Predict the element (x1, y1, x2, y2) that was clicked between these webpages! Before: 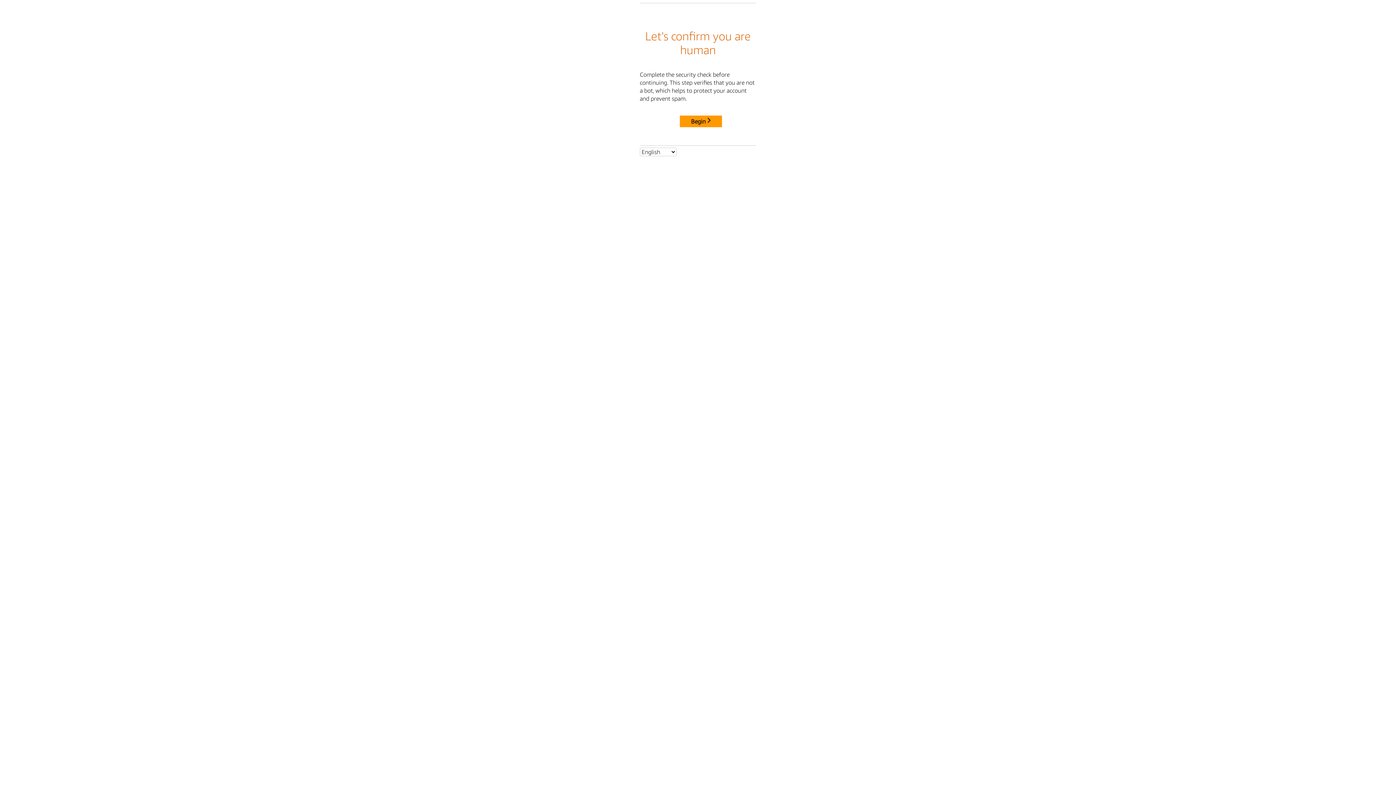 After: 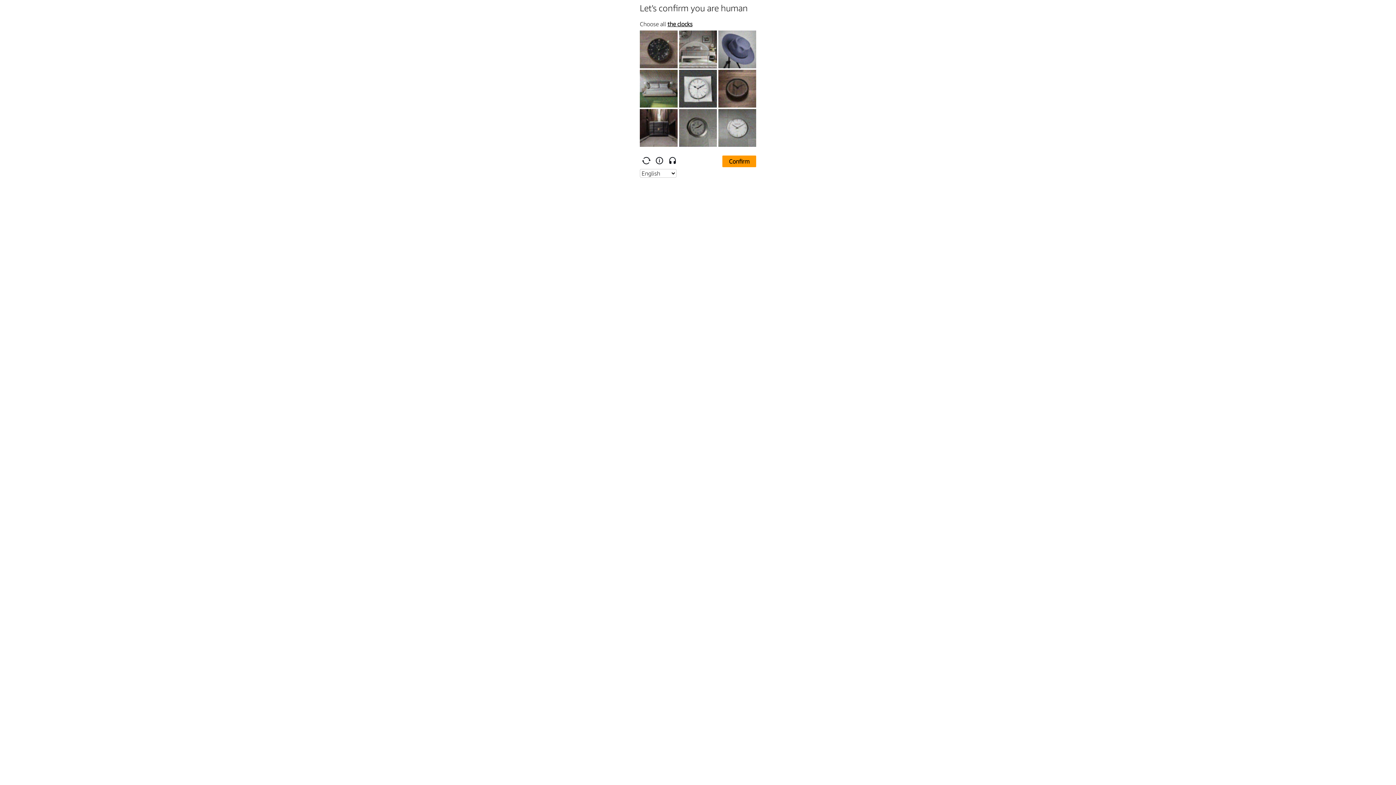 Action: bbox: (680, 115, 722, 127) label: Begin